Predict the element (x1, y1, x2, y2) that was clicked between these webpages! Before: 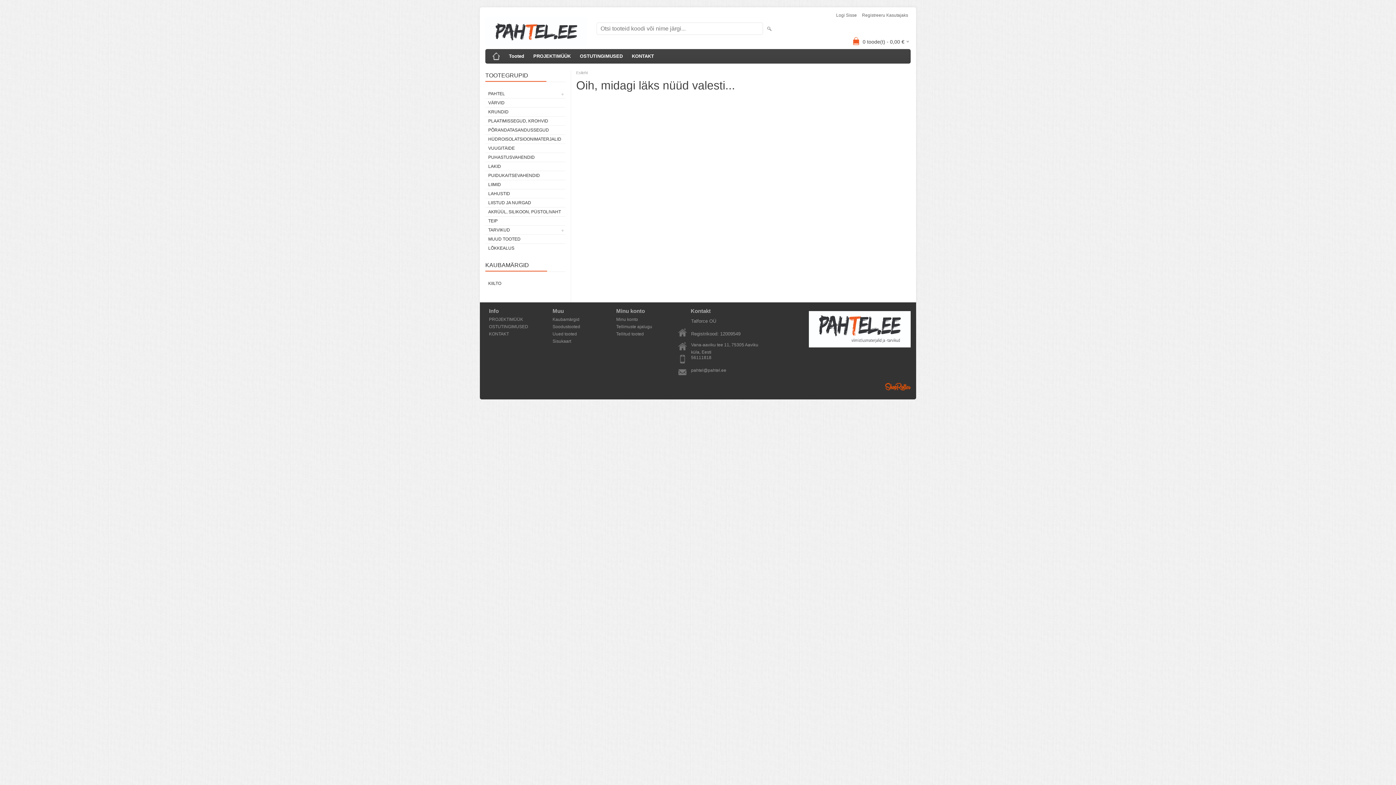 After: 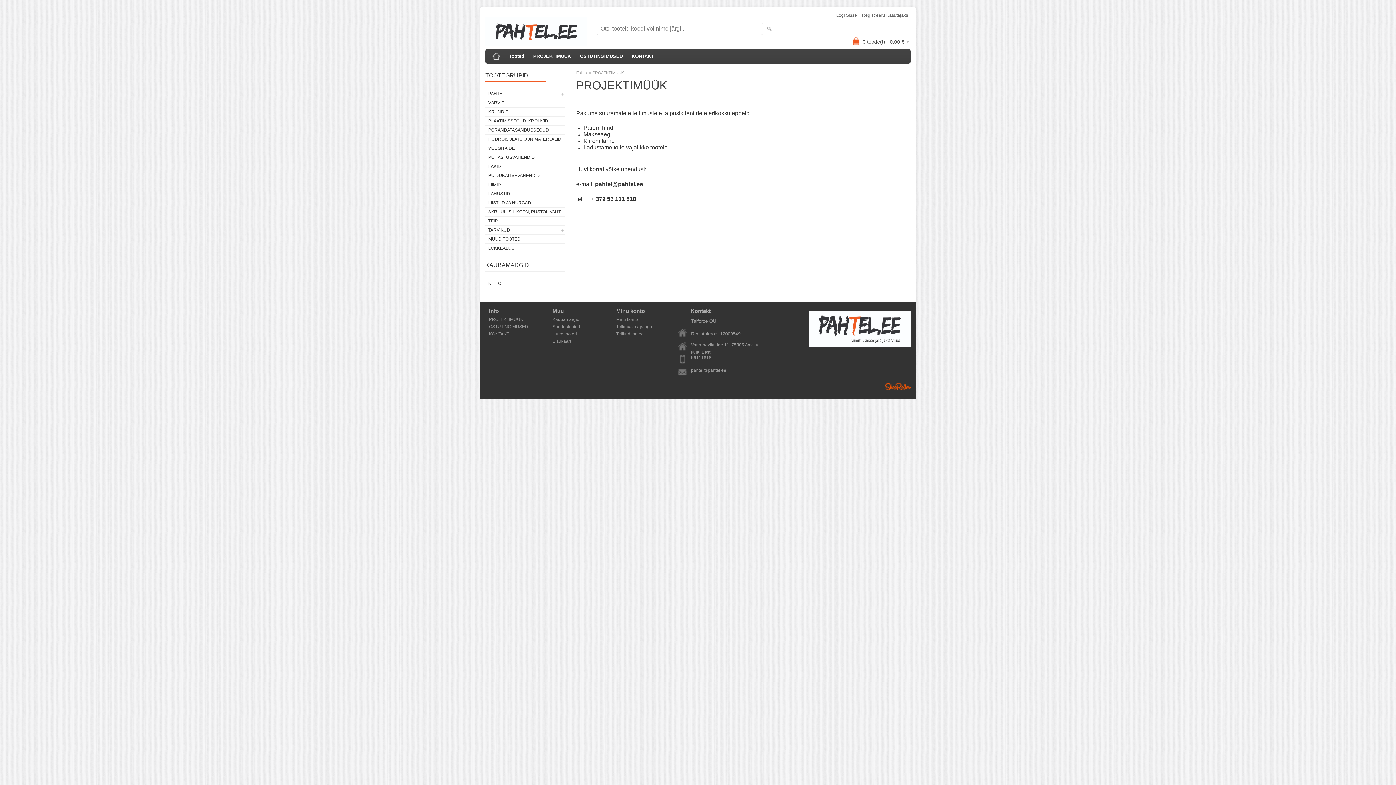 Action: bbox: (529, 49, 574, 63) label: PROJEKTIMÜÜK